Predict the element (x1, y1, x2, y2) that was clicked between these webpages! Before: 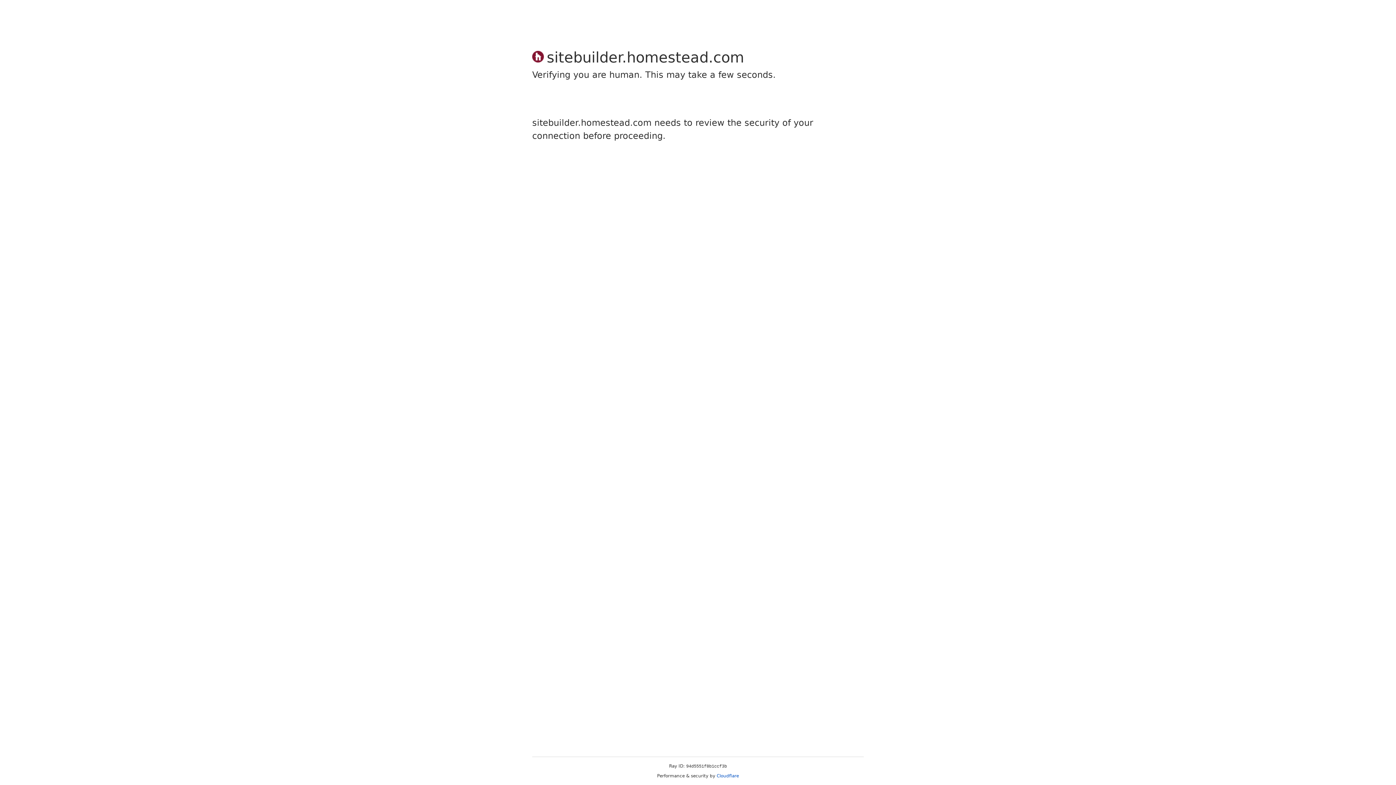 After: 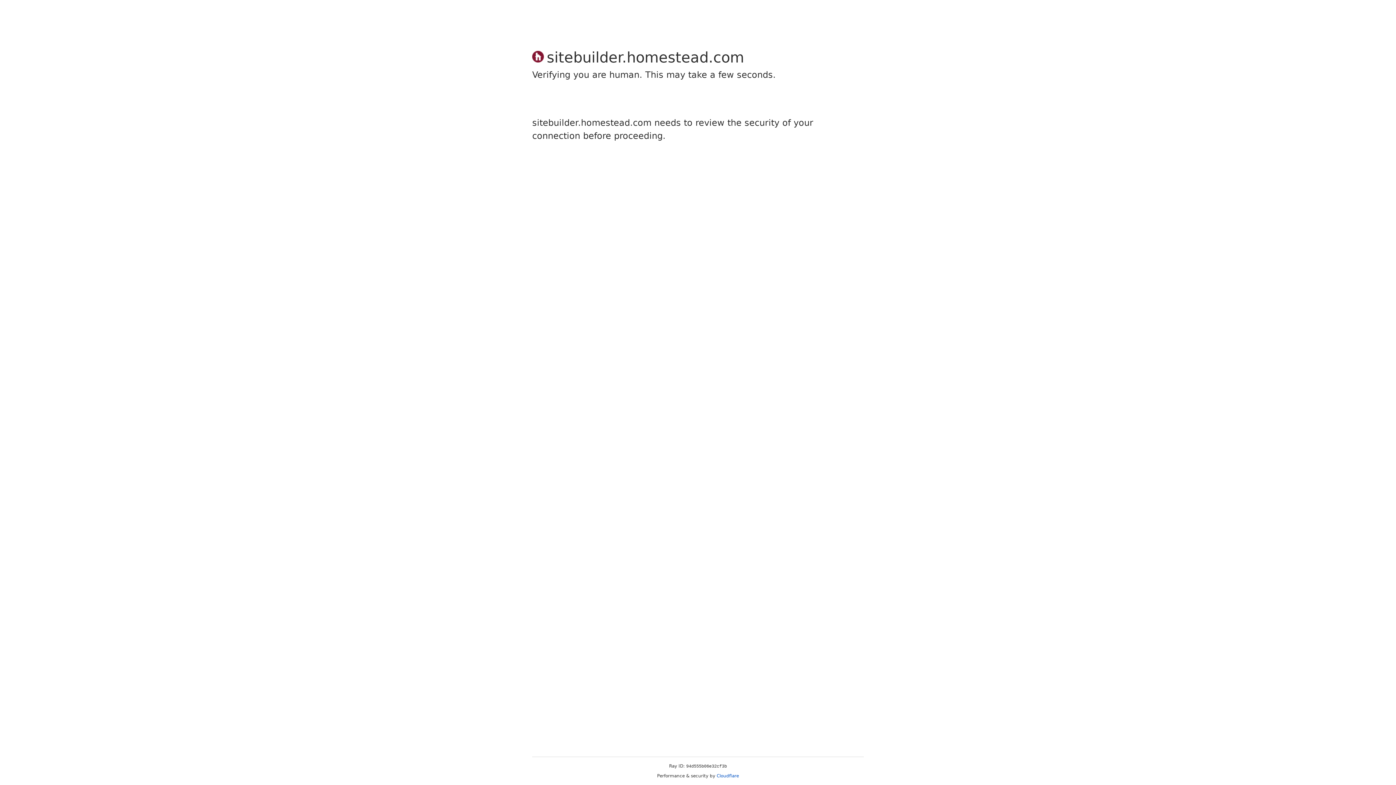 Action: label: Cloudflare bbox: (716, 773, 739, 778)